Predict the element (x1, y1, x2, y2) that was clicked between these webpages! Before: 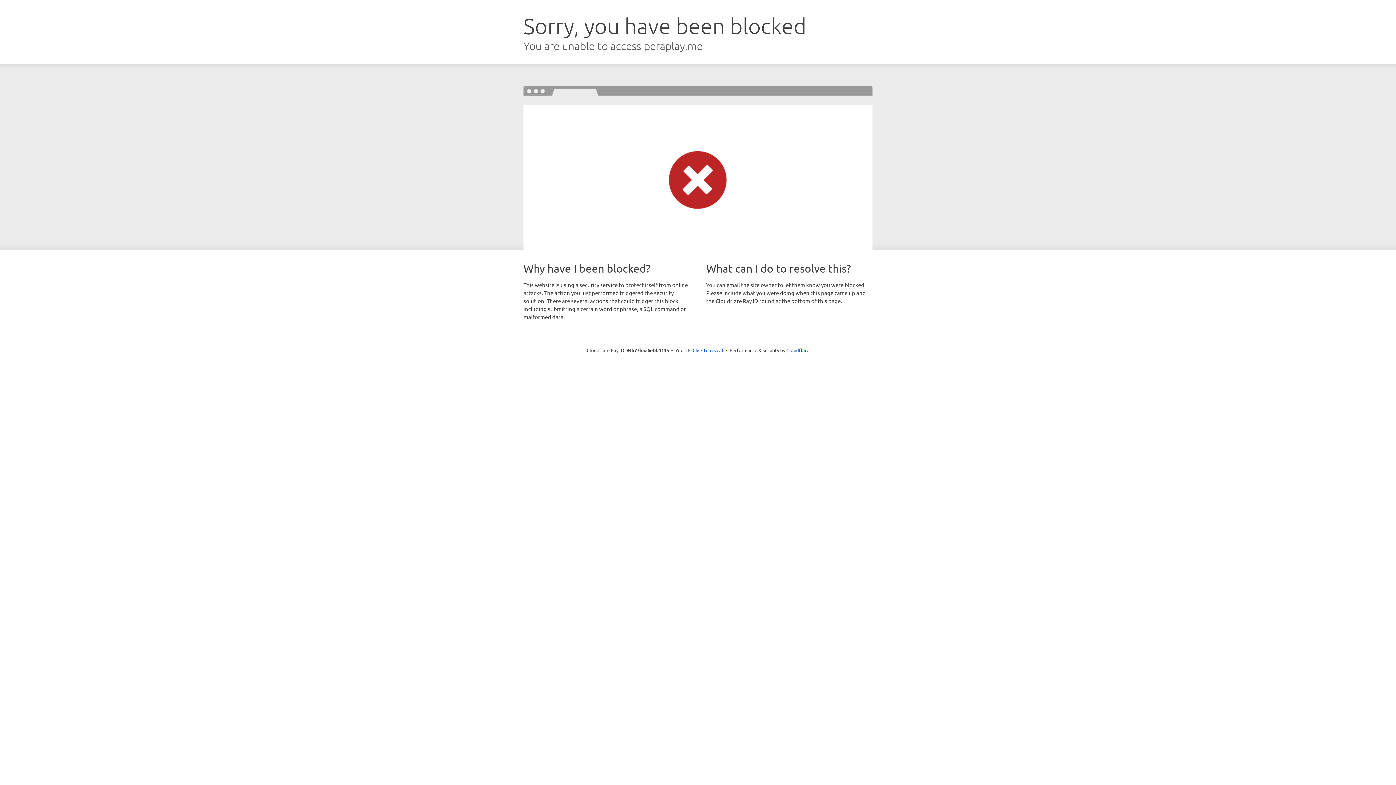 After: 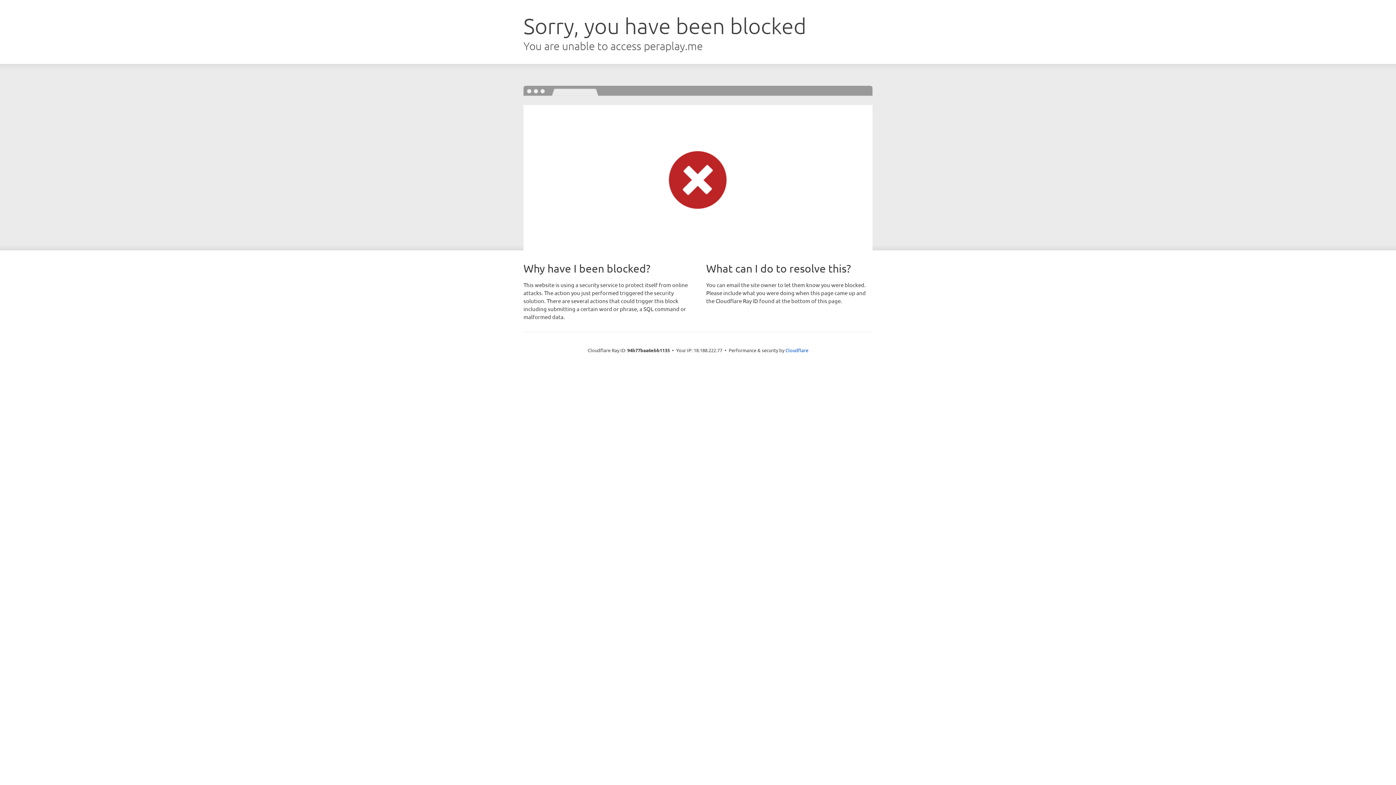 Action: bbox: (692, 346, 723, 353) label: Click to reveal